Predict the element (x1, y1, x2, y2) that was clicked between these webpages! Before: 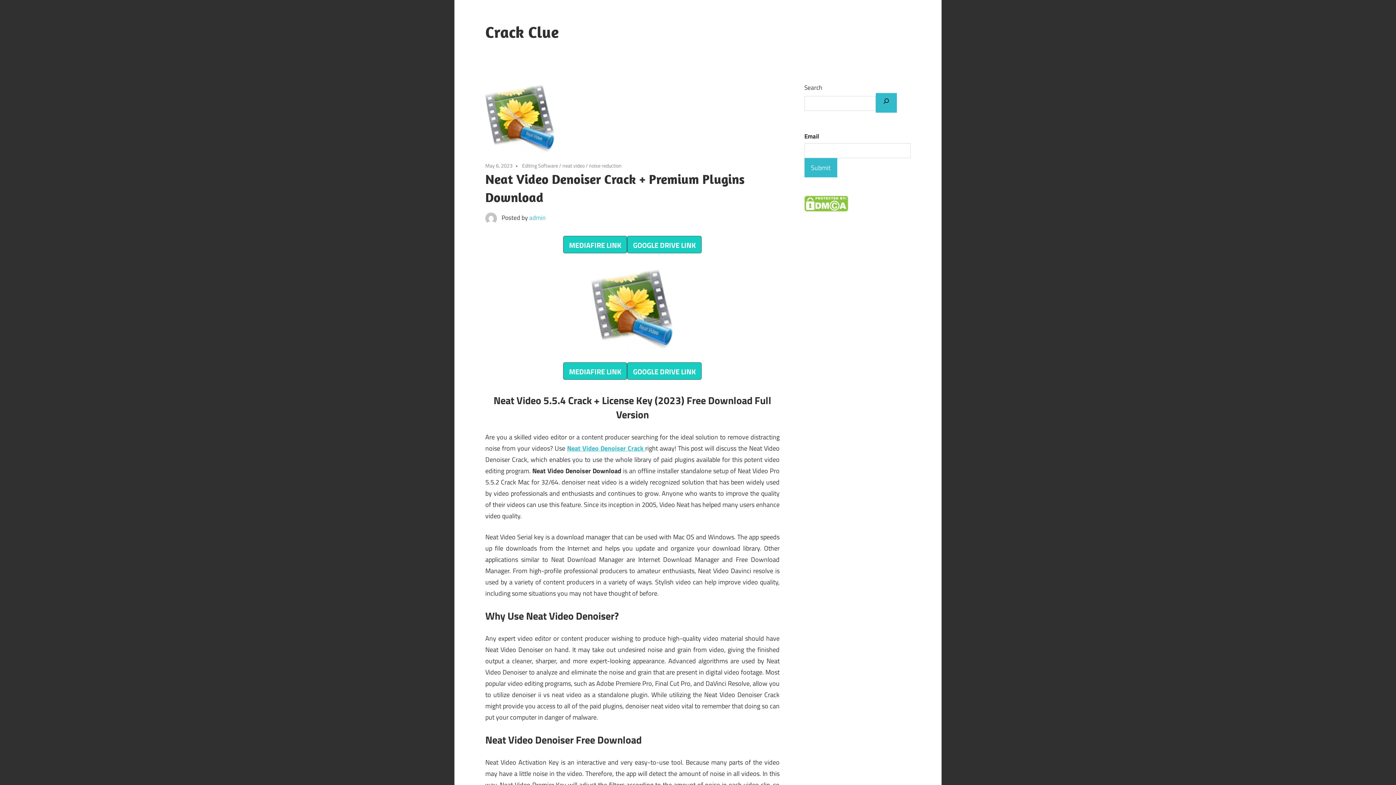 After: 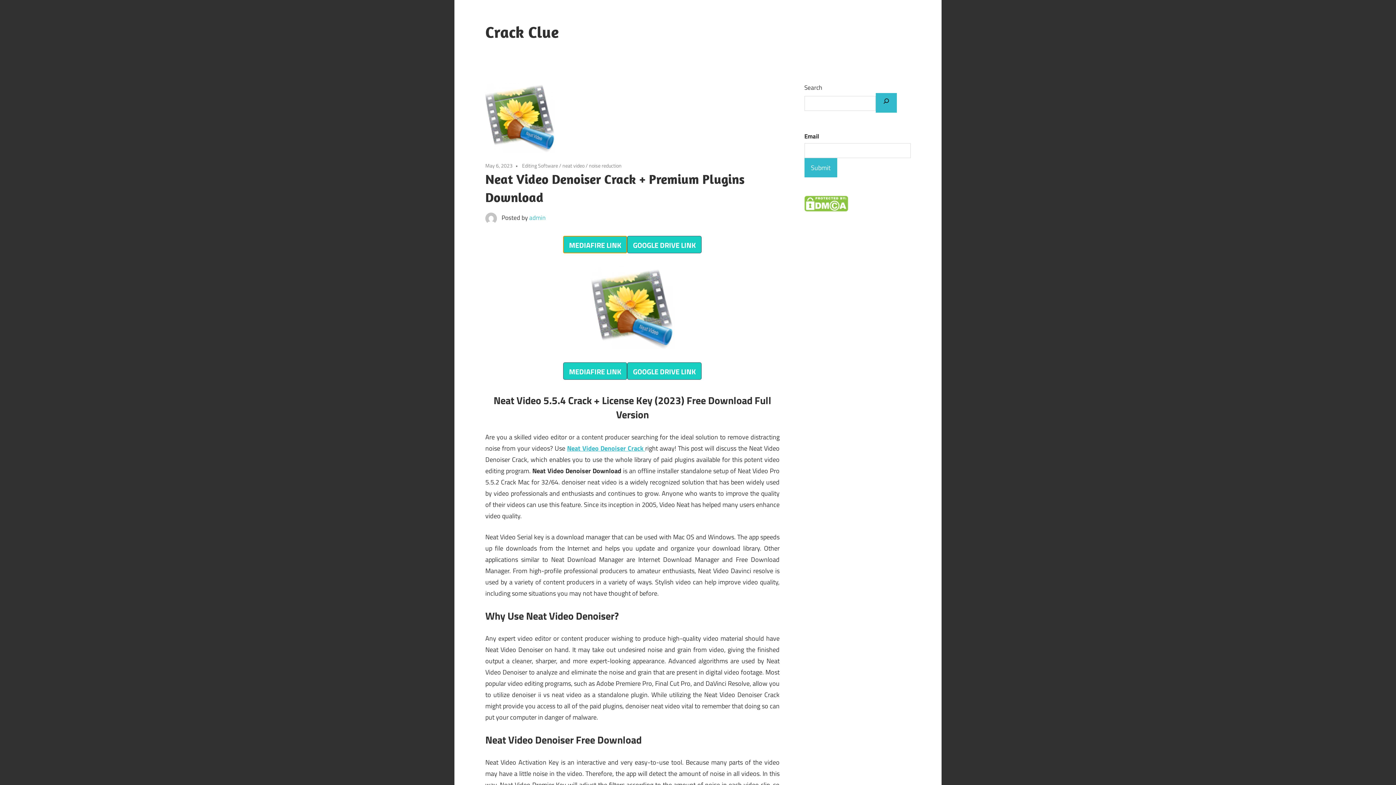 Action: bbox: (563, 235, 627, 253) label: MEDIAFIRE LINK